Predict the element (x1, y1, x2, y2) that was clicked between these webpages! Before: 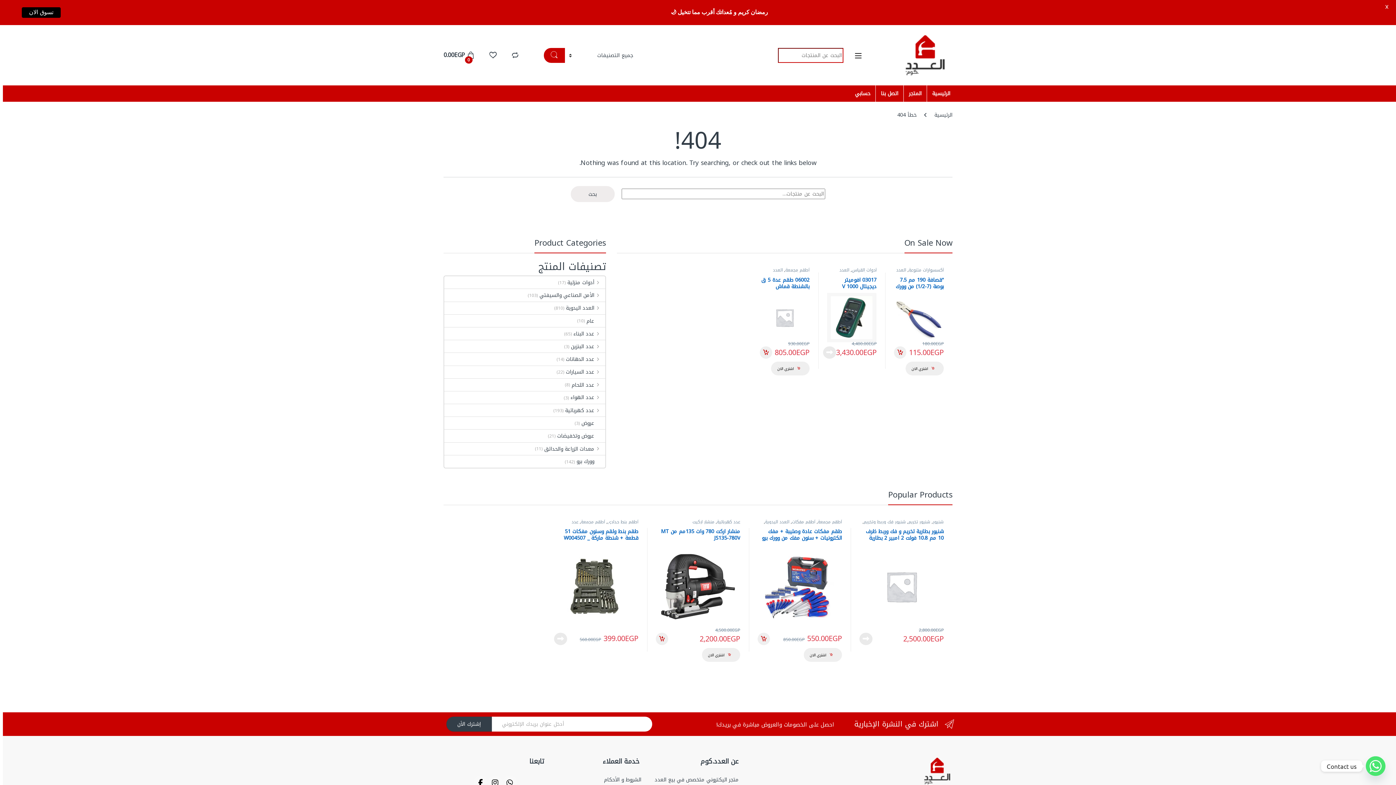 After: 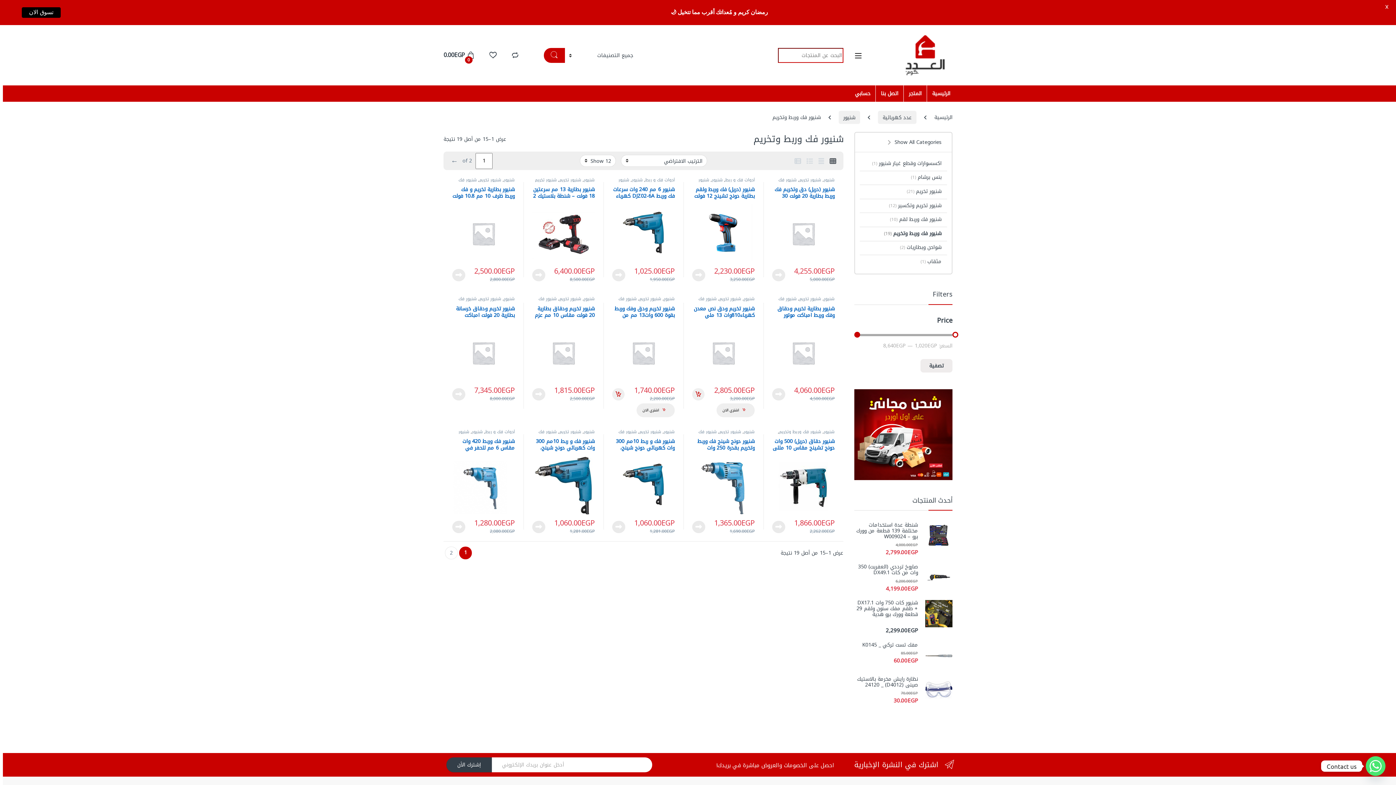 Action: label: شنيور فك وربط وتخريم bbox: (863, 518, 906, 526)